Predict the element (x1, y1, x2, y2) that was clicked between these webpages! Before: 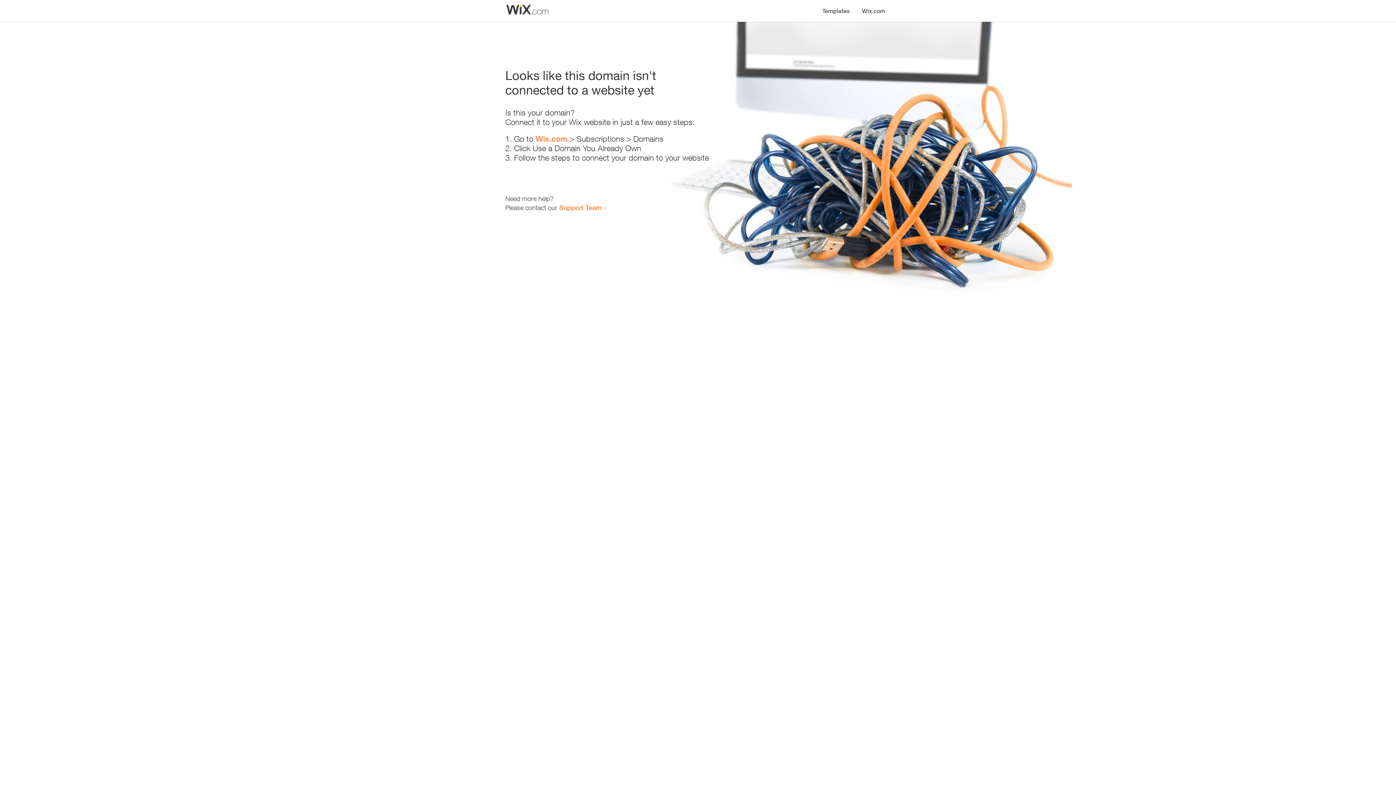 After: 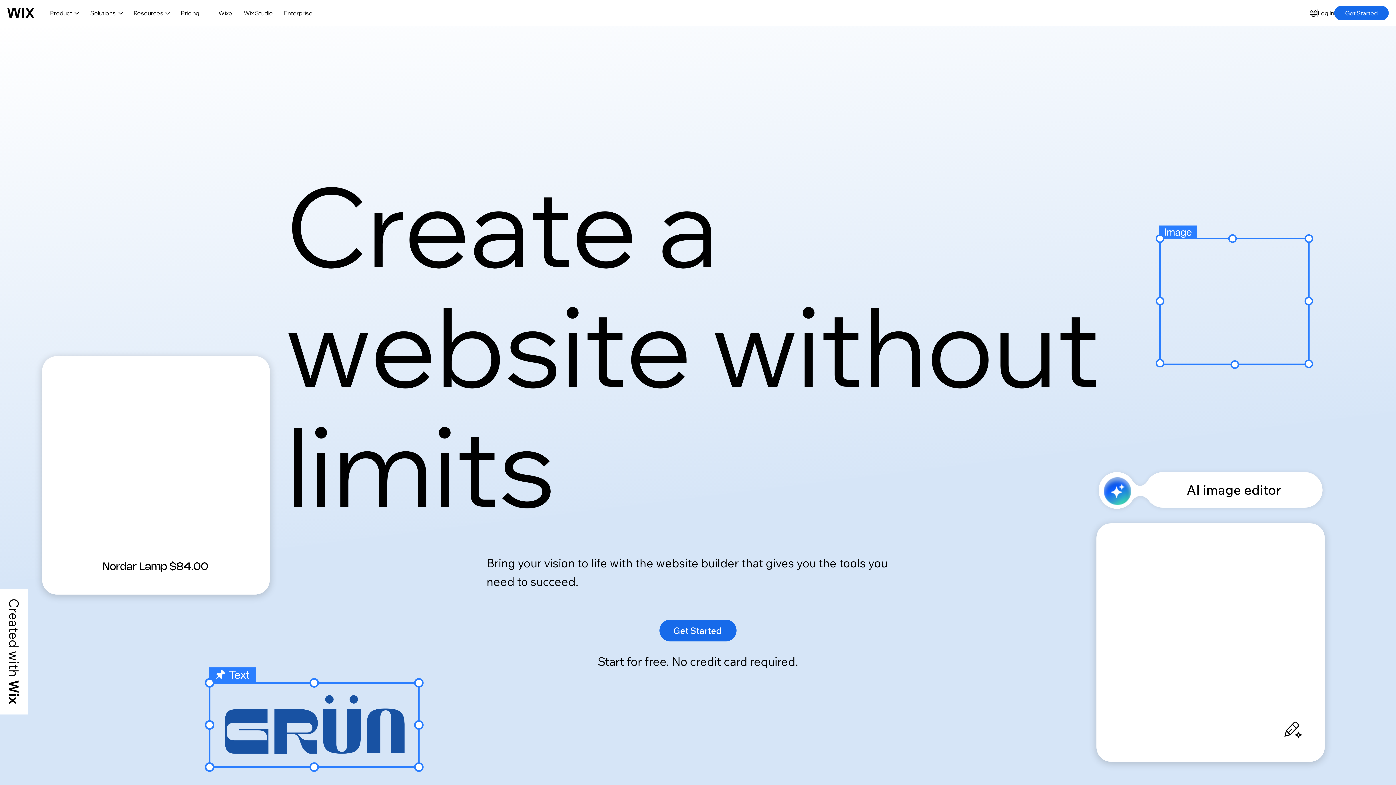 Action: label: Wix.com bbox: (535, 134, 567, 143)